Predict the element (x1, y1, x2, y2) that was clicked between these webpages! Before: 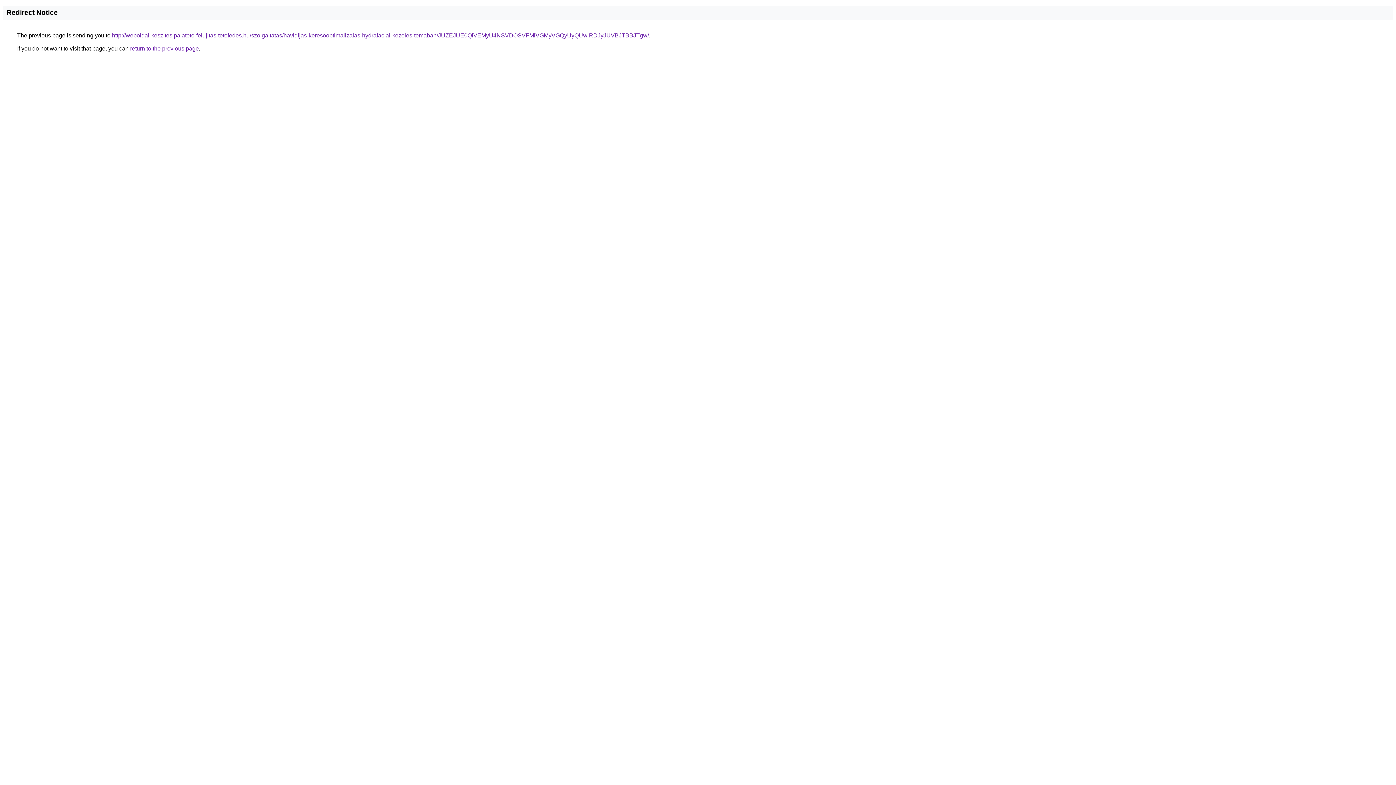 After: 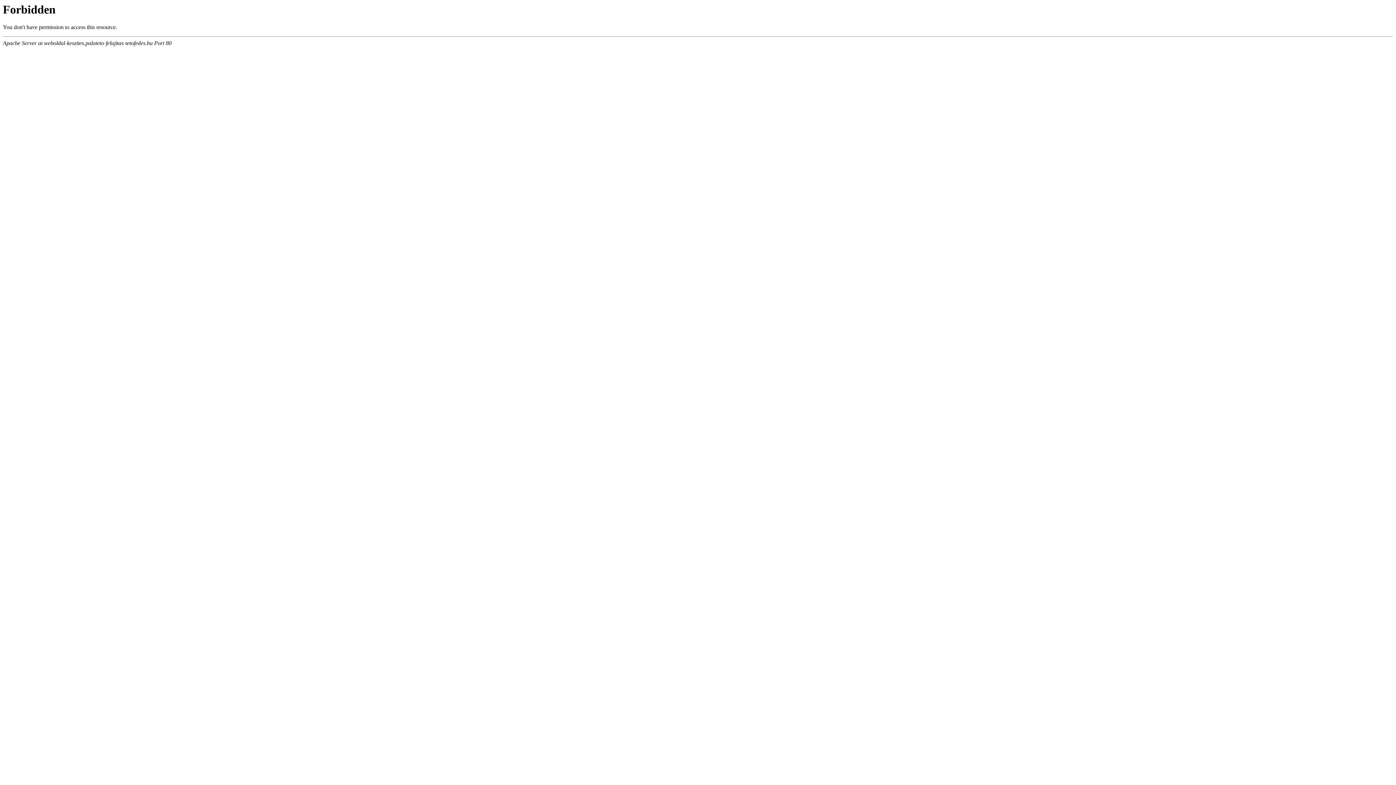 Action: bbox: (112, 32, 649, 38) label: http://weboldal-keszites.palateto-felujitas-tetofedes.hu/szolgaltatas/havidijas-keresooptimalizalas-hydrafacial-kezeles-temaban/JUZEJUE0QiVEMyU4NSVDOSVFMiVGMyVGQyUyQUwlRDJyJUVBJTBBJTgw/